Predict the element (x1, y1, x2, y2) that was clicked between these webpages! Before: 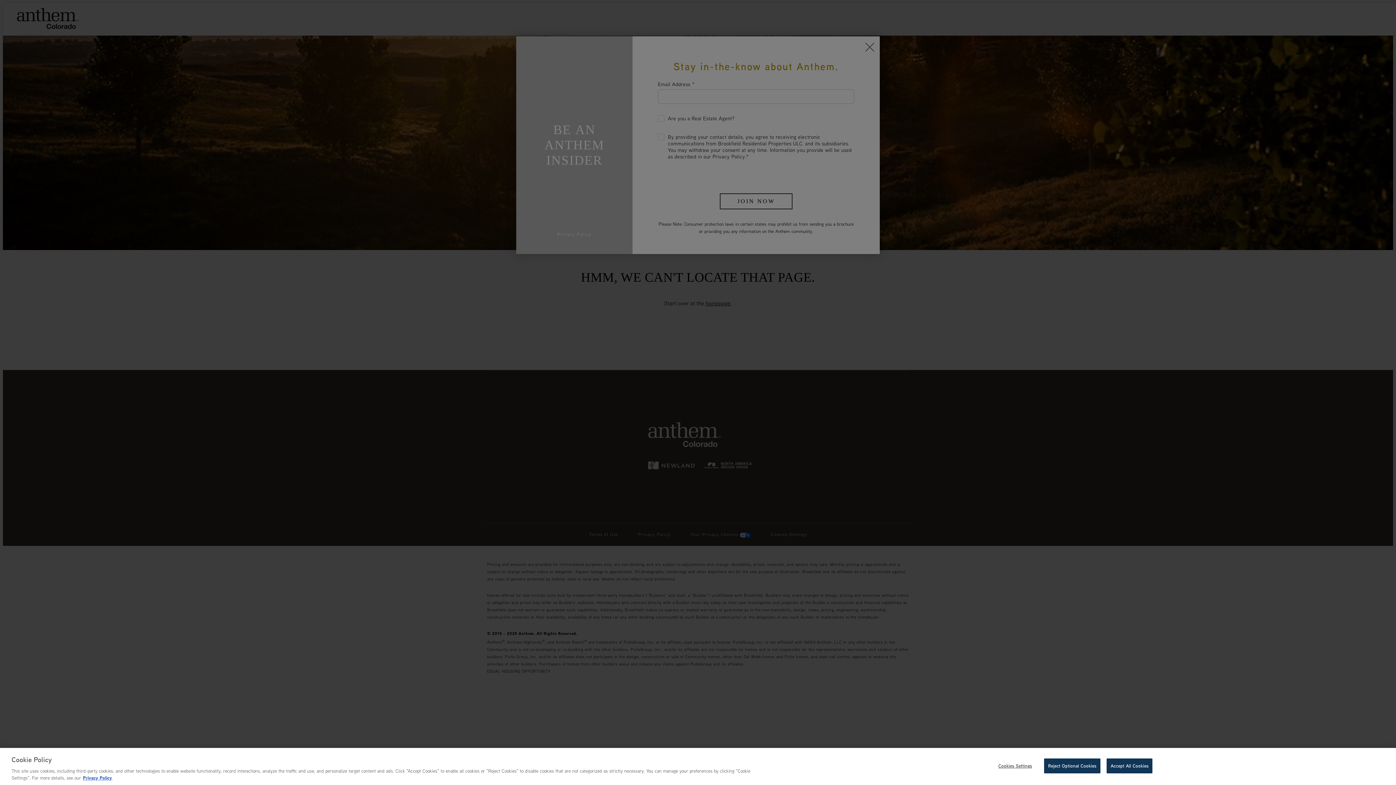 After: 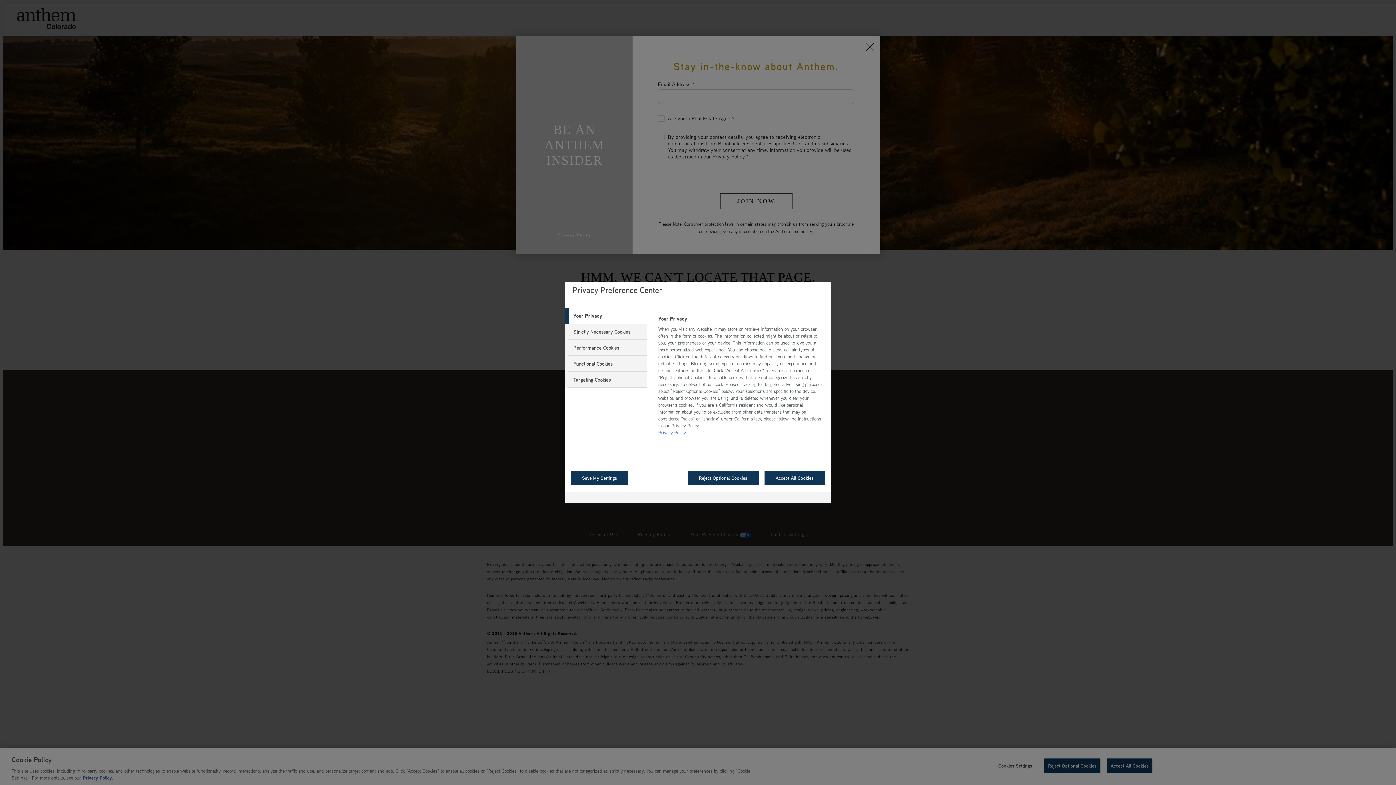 Action: bbox: (992, 759, 1038, 773) label: Cookies Settings